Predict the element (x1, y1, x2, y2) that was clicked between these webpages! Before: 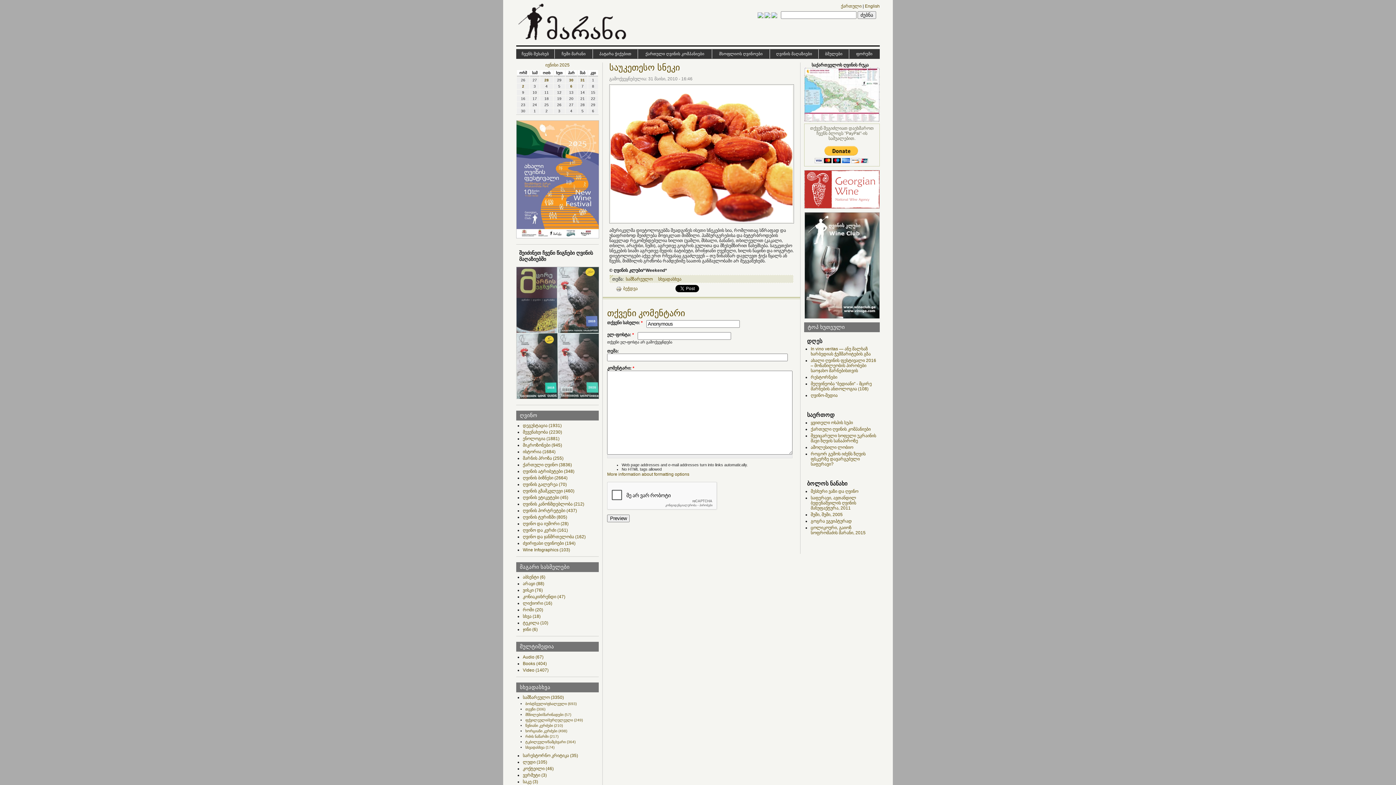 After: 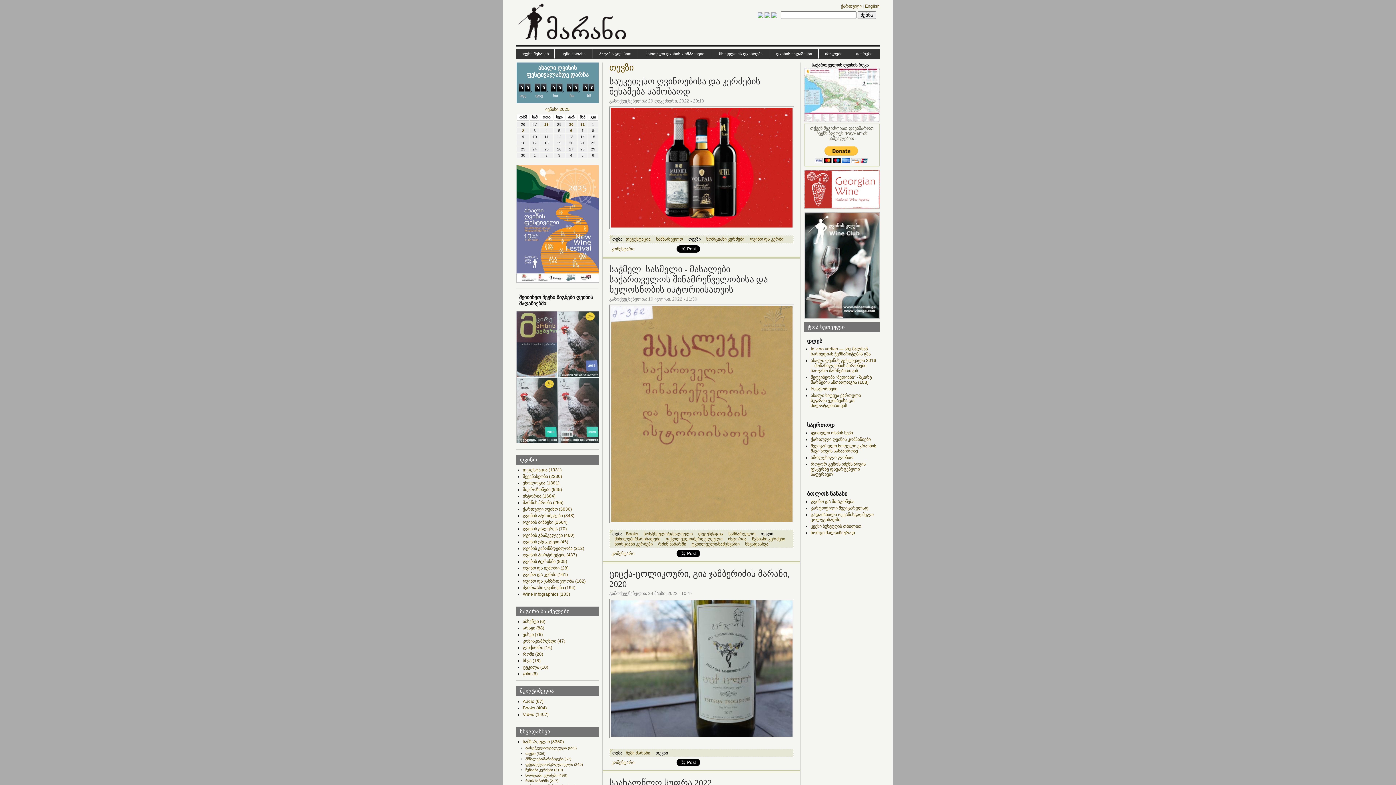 Action: bbox: (525, 707, 545, 711) label: თევზი (306)